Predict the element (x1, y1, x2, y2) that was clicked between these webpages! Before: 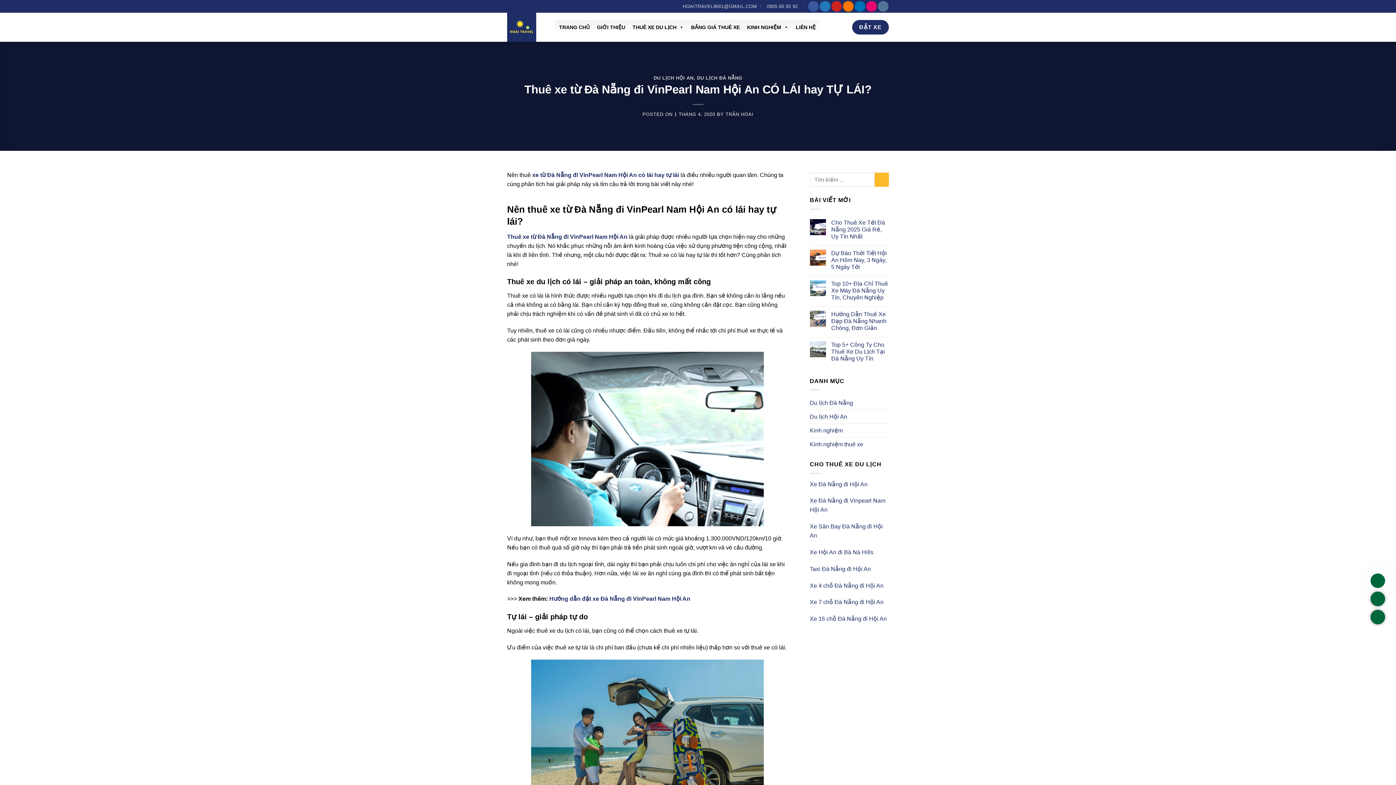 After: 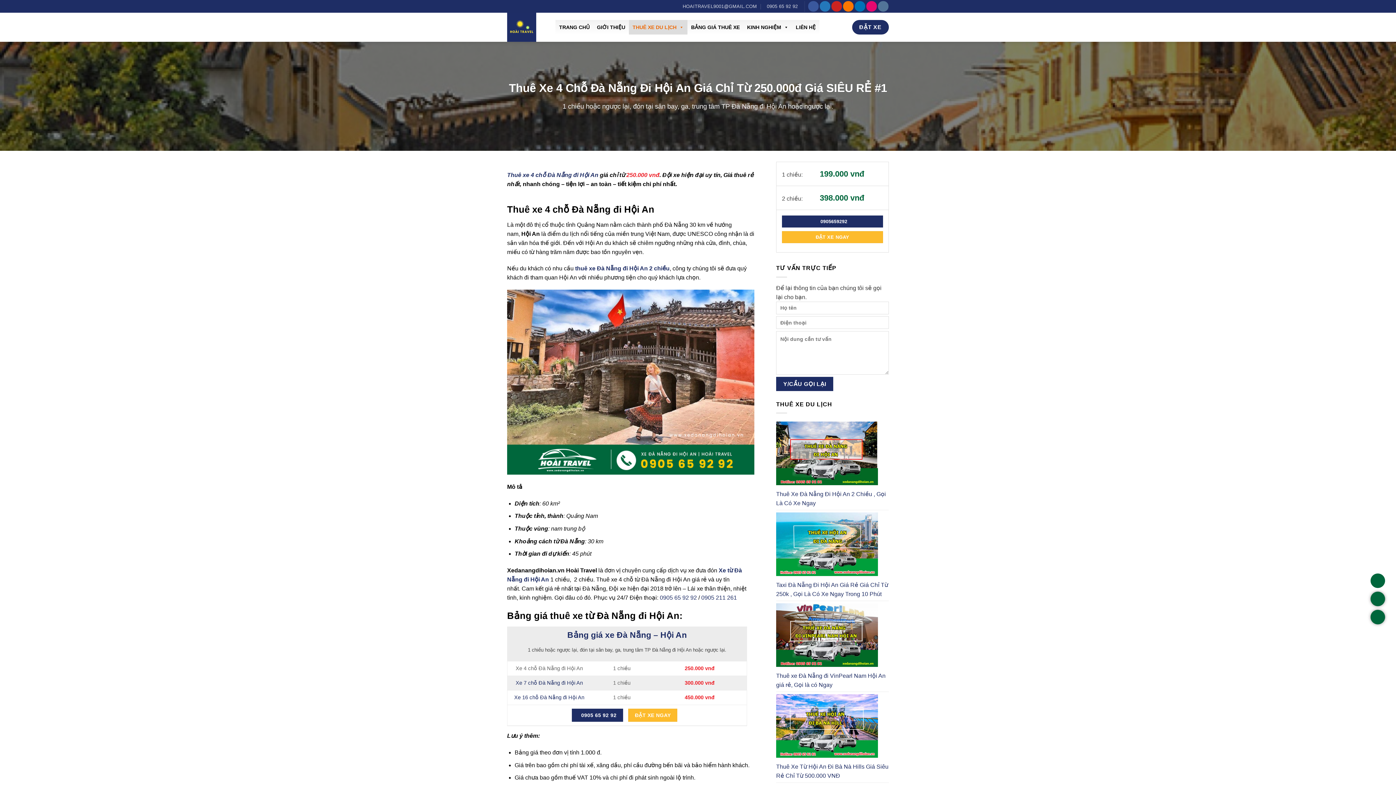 Action: bbox: (810, 582, 883, 588) label: Xe 4 chỗ Đà Nẵng đi Hội An